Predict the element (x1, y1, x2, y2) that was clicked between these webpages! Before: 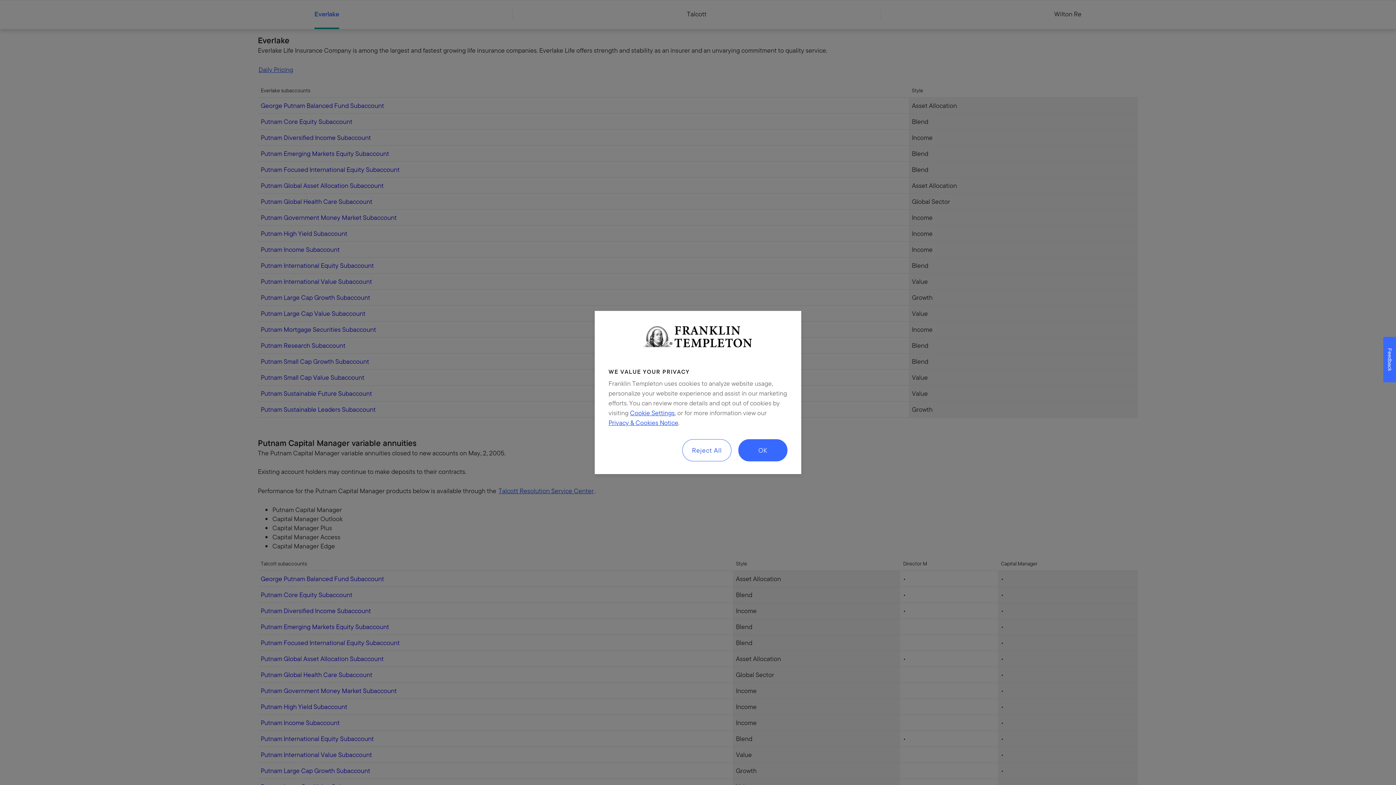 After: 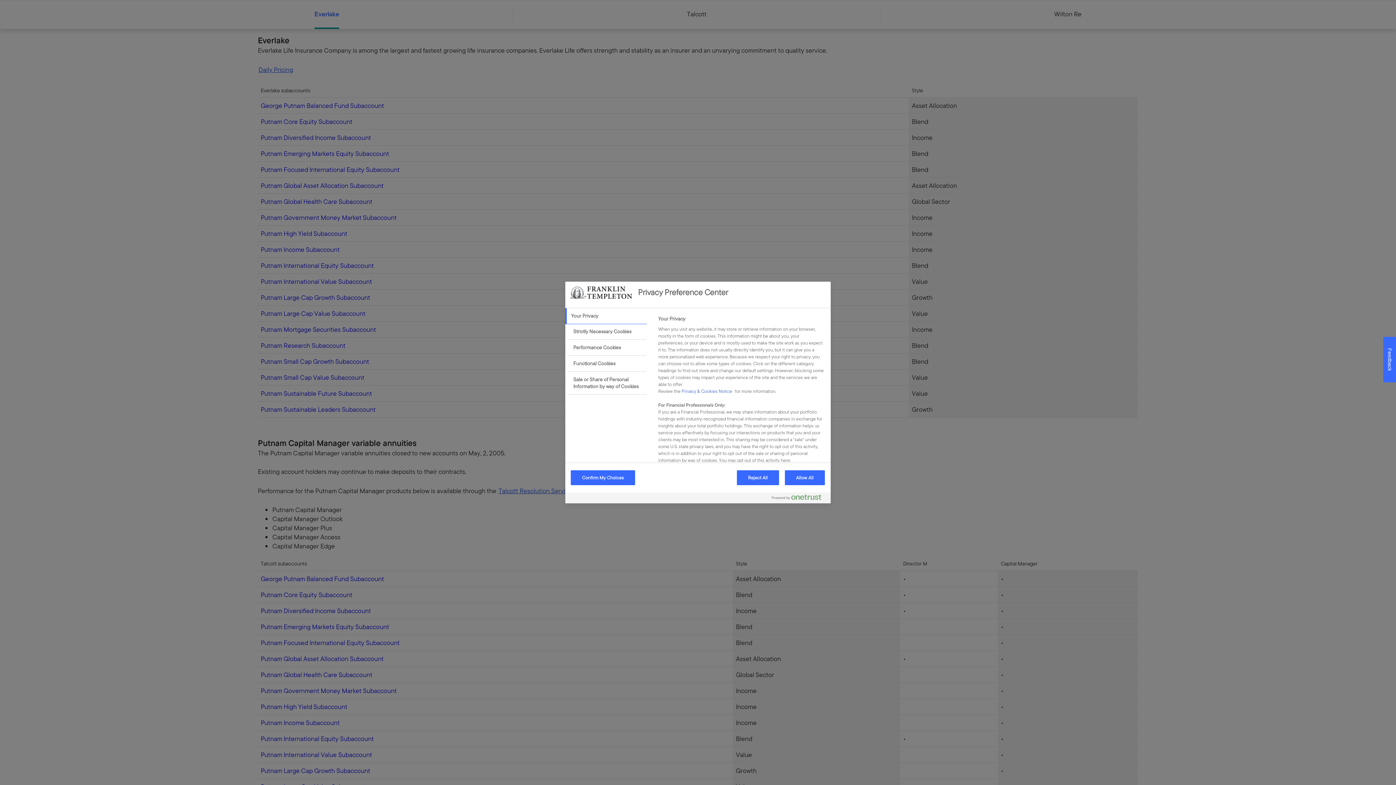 Action: label: Cookie Settings bbox: (630, 408, 674, 418)